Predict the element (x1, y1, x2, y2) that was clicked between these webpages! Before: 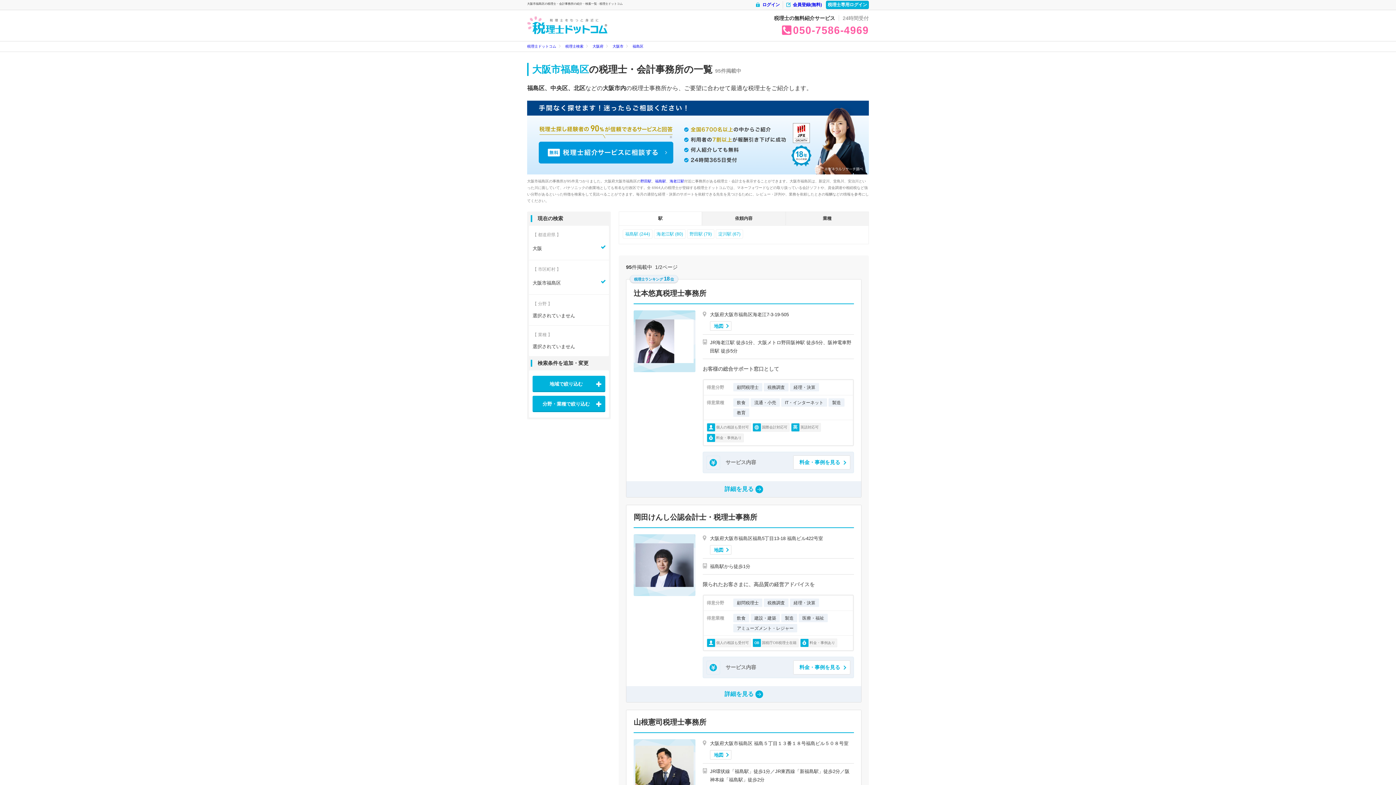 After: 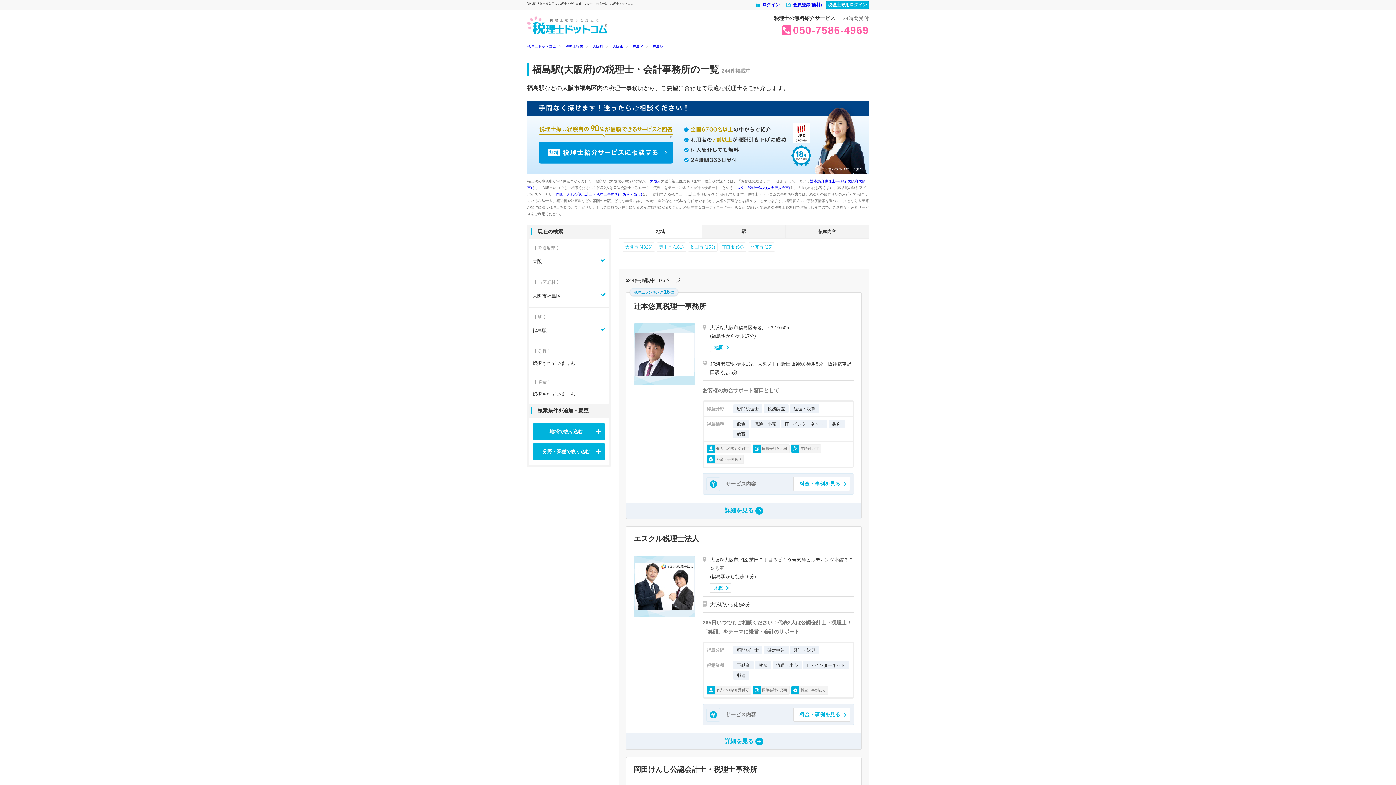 Action: label: 福島駅 (244) bbox: (622, 229, 652, 238)